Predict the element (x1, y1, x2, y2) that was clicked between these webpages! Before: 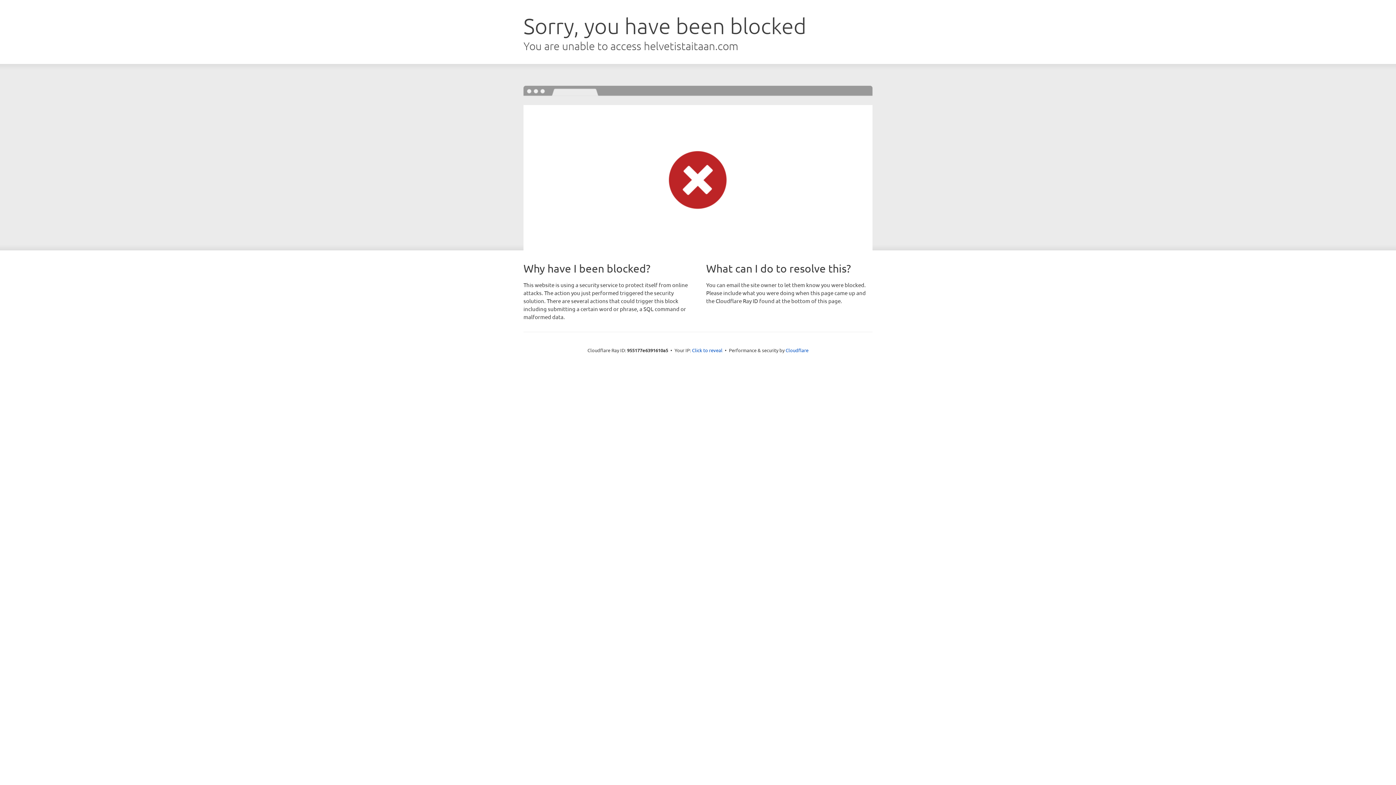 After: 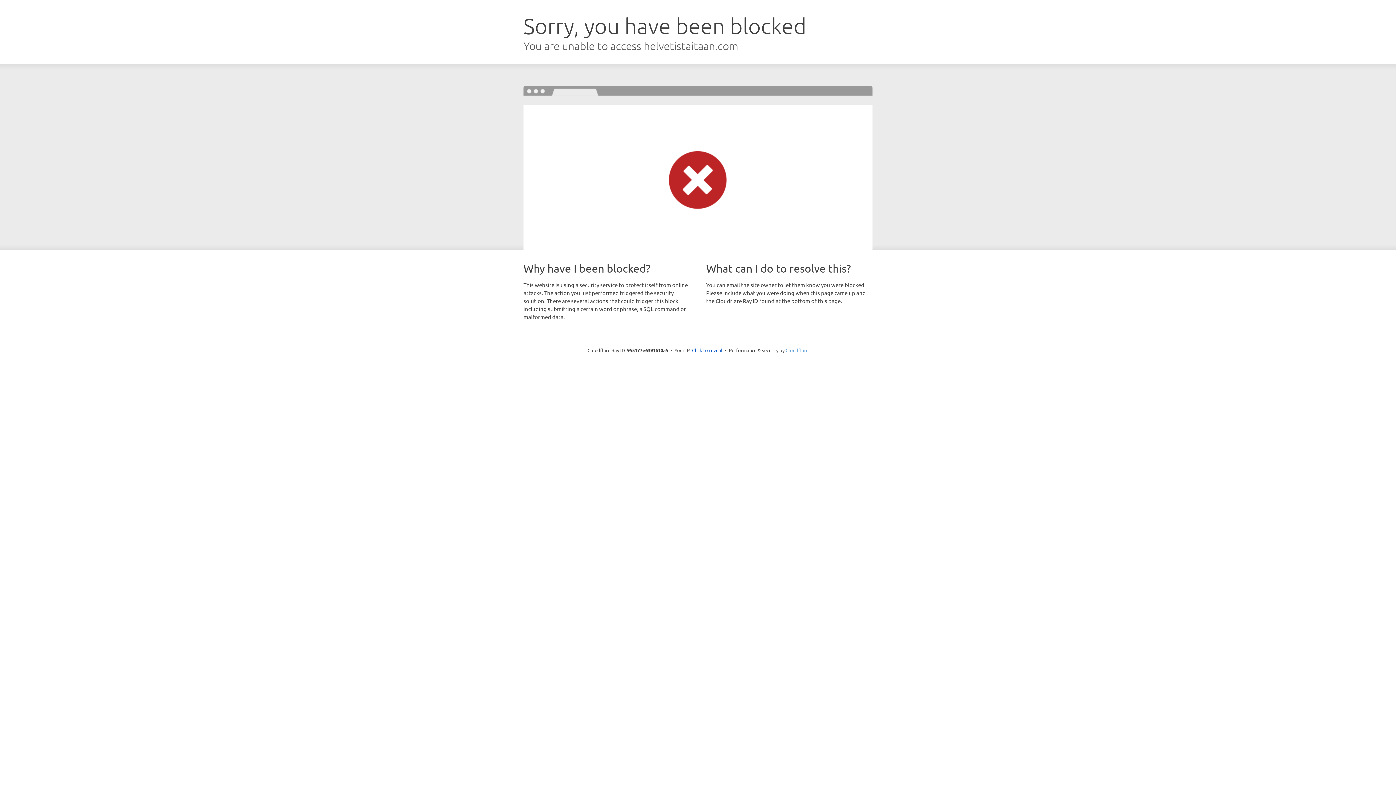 Action: label: Cloudflare bbox: (785, 347, 808, 353)